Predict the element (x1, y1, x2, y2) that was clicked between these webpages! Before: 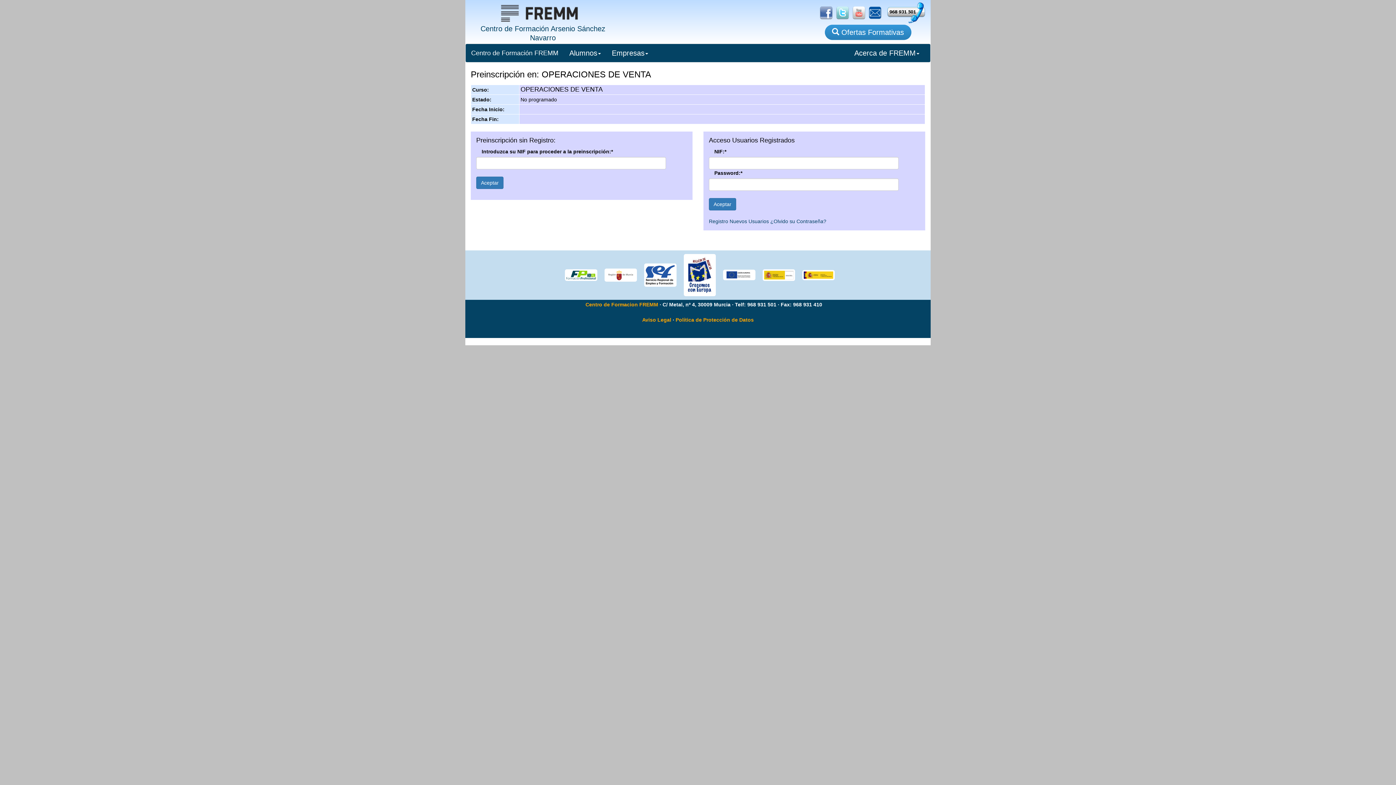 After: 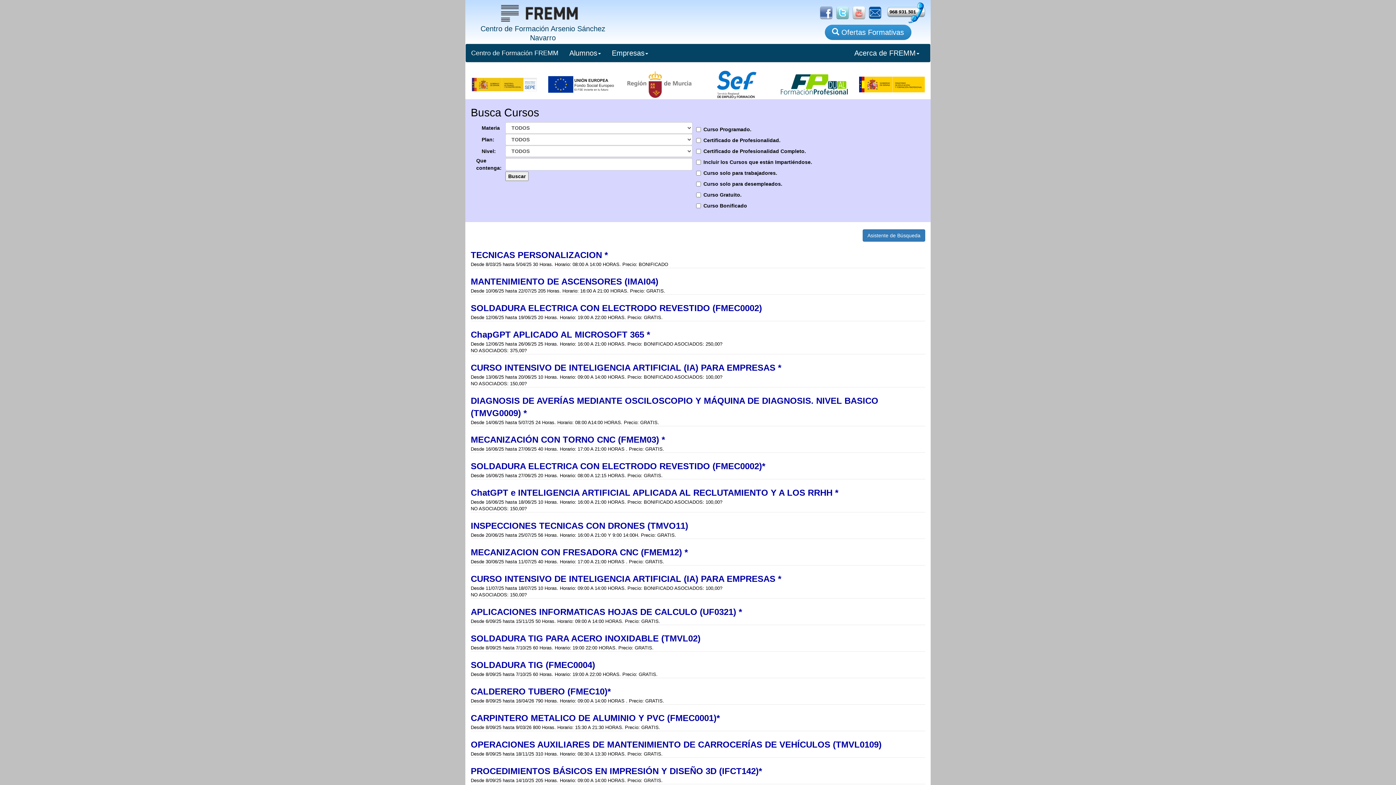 Action: bbox: (824, 24, 911, 40) label:  Ofertas Formativas